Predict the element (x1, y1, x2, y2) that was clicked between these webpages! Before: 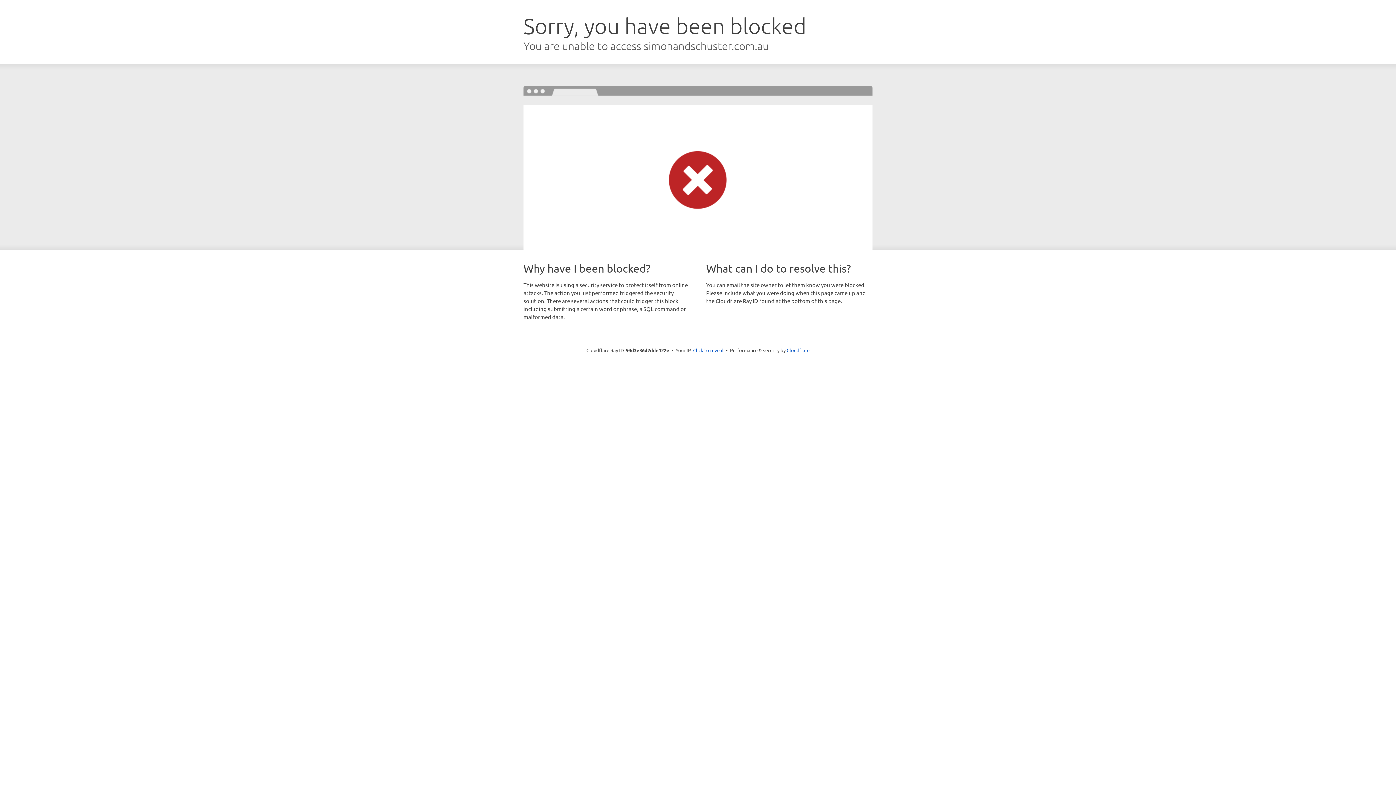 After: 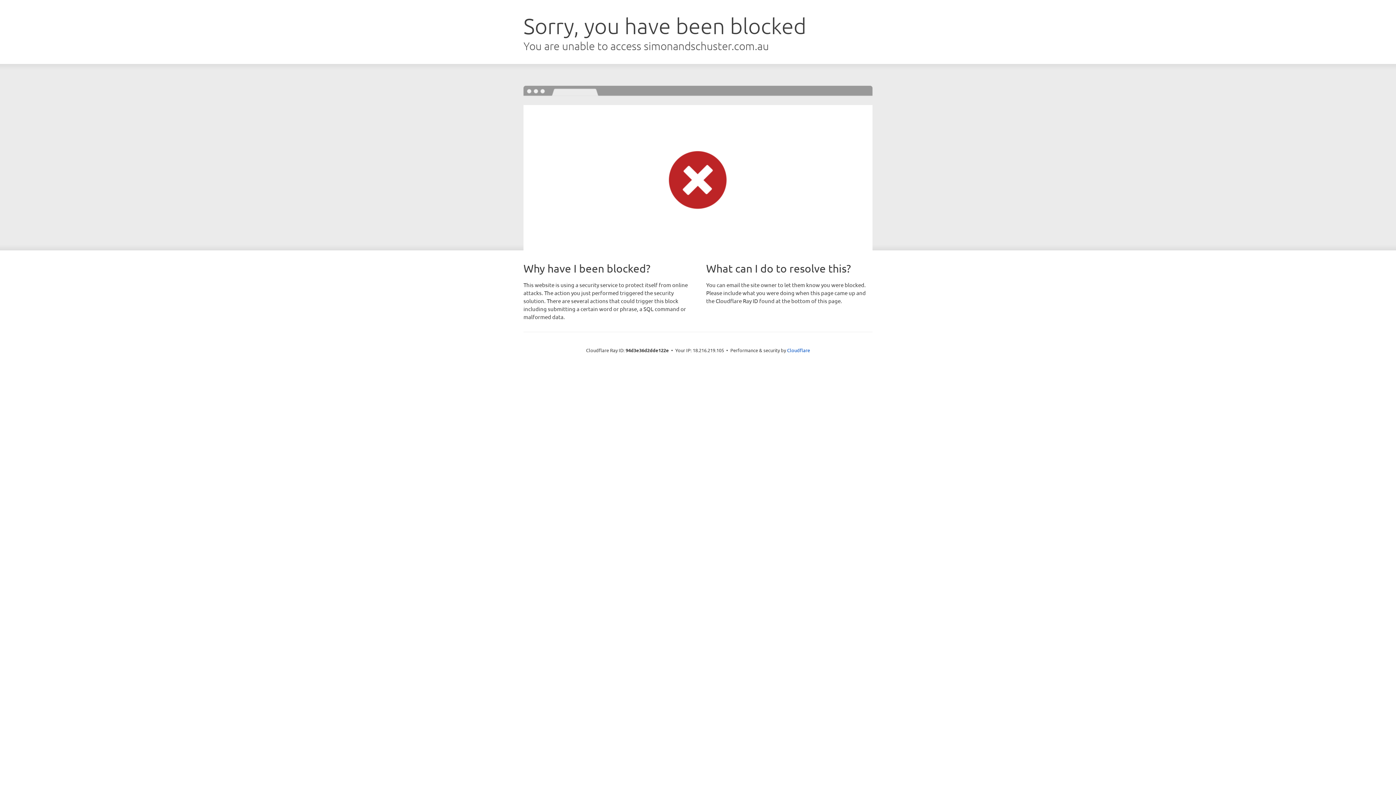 Action: bbox: (693, 346, 723, 353) label: Click to reveal